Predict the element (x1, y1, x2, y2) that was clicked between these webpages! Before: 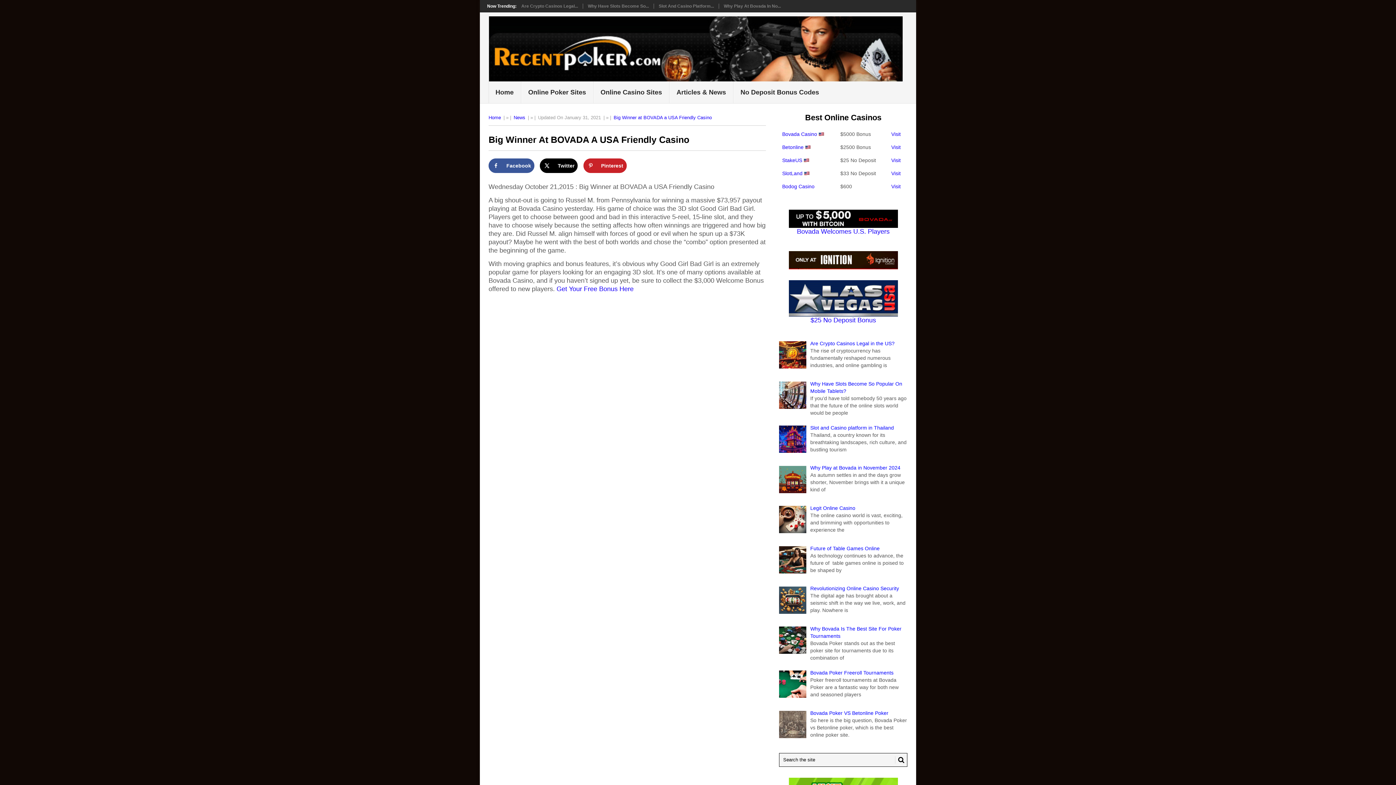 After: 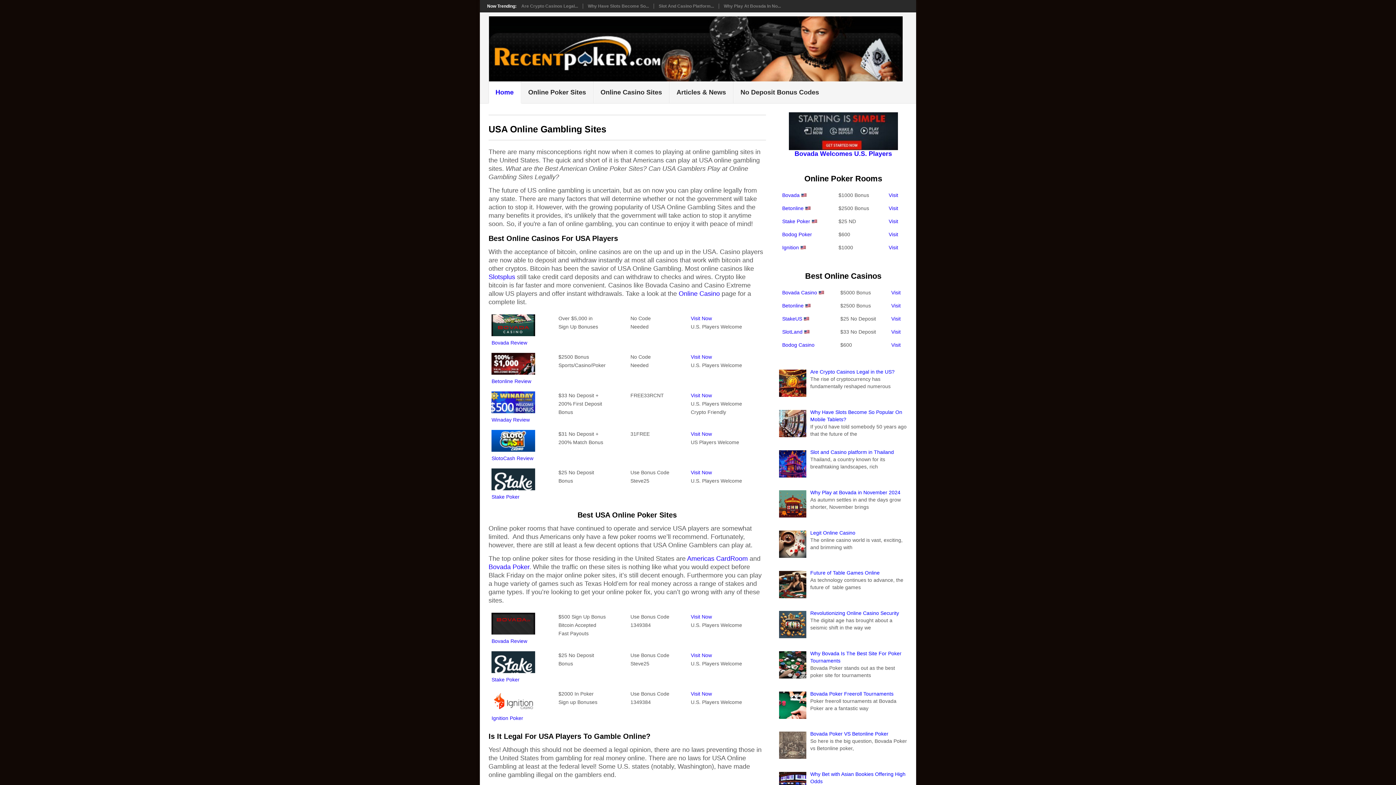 Action: label: Home
 bbox: (488, 81, 521, 103)